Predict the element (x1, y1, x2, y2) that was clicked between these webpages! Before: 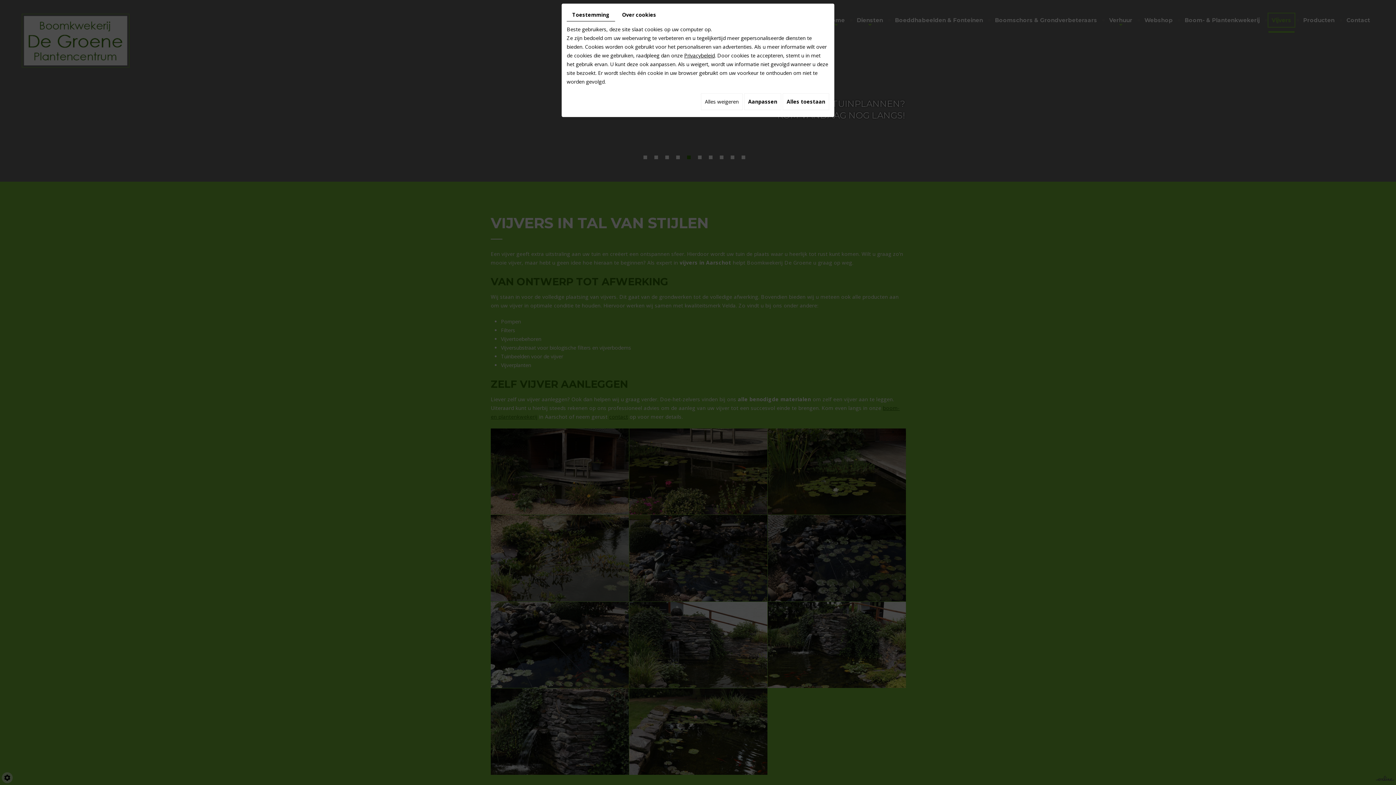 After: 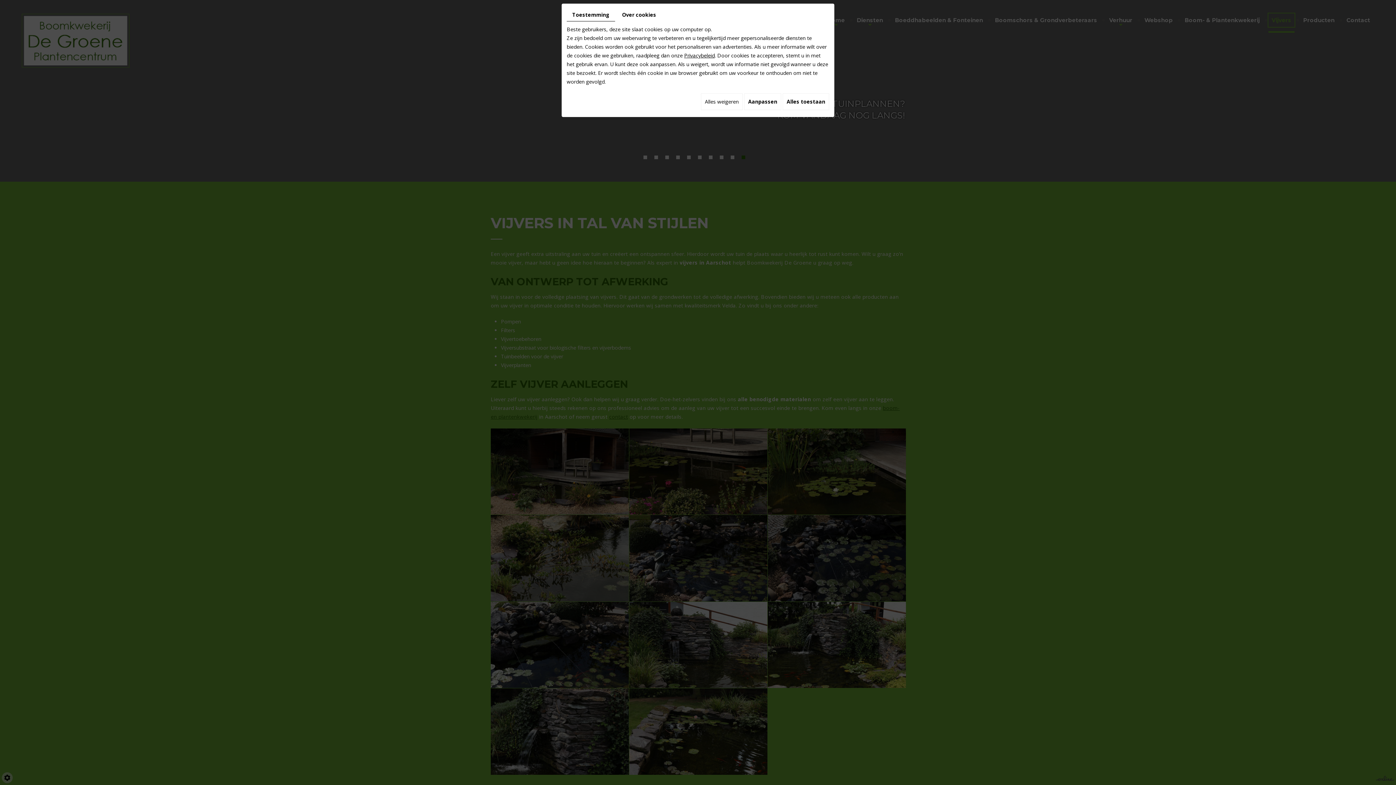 Action: bbox: (684, 52, 714, 58) label: Privacybeleid